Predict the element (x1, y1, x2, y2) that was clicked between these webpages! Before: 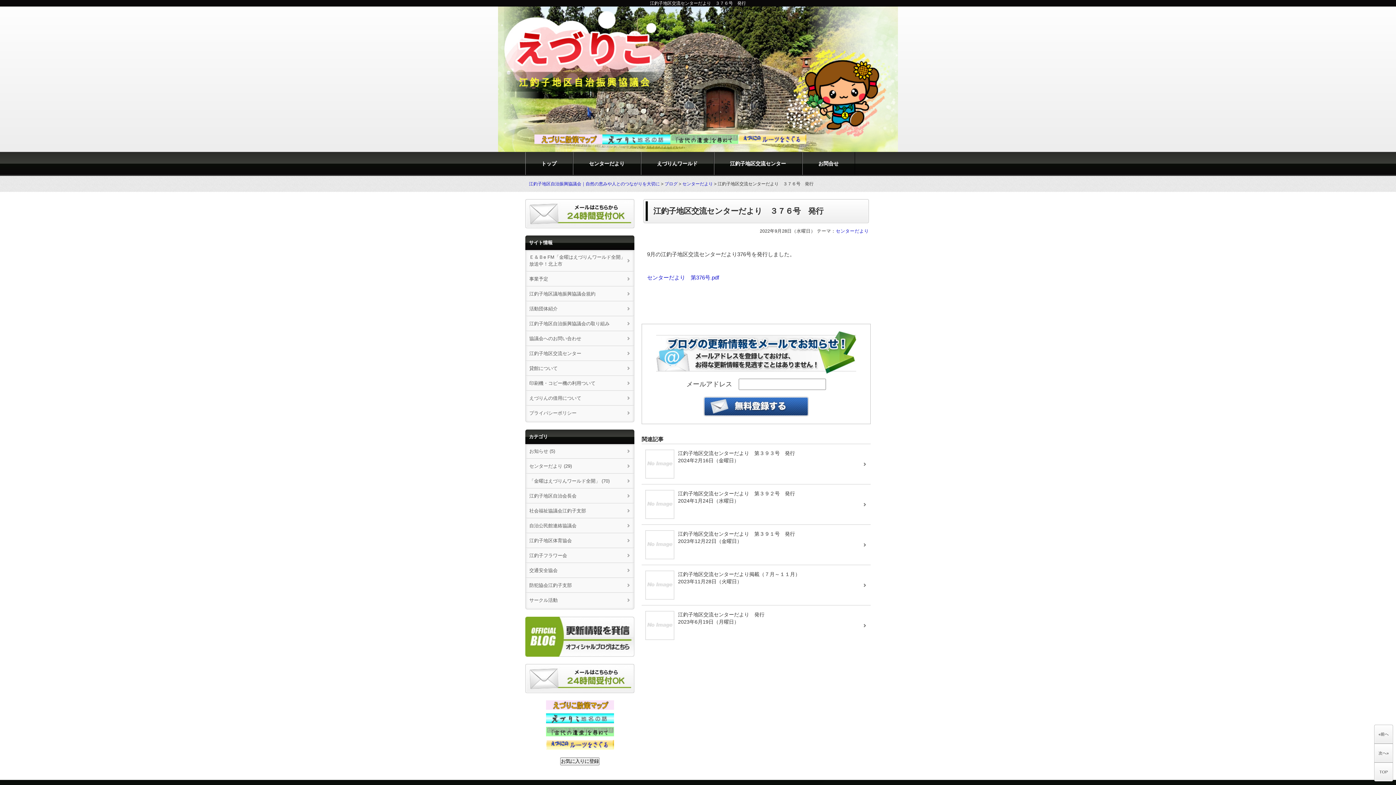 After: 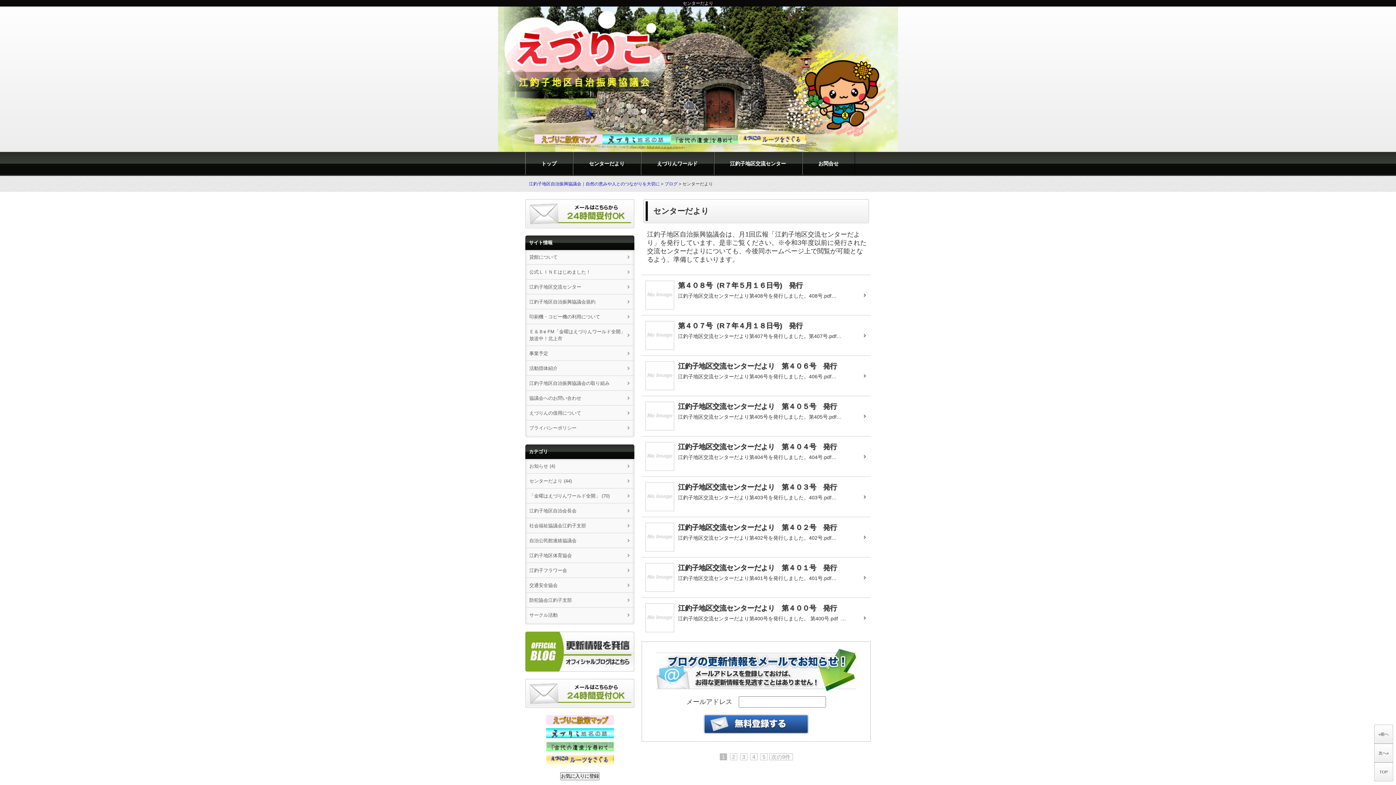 Action: label: 自治公民館連絡協議会 bbox: (525, 518, 634, 533)